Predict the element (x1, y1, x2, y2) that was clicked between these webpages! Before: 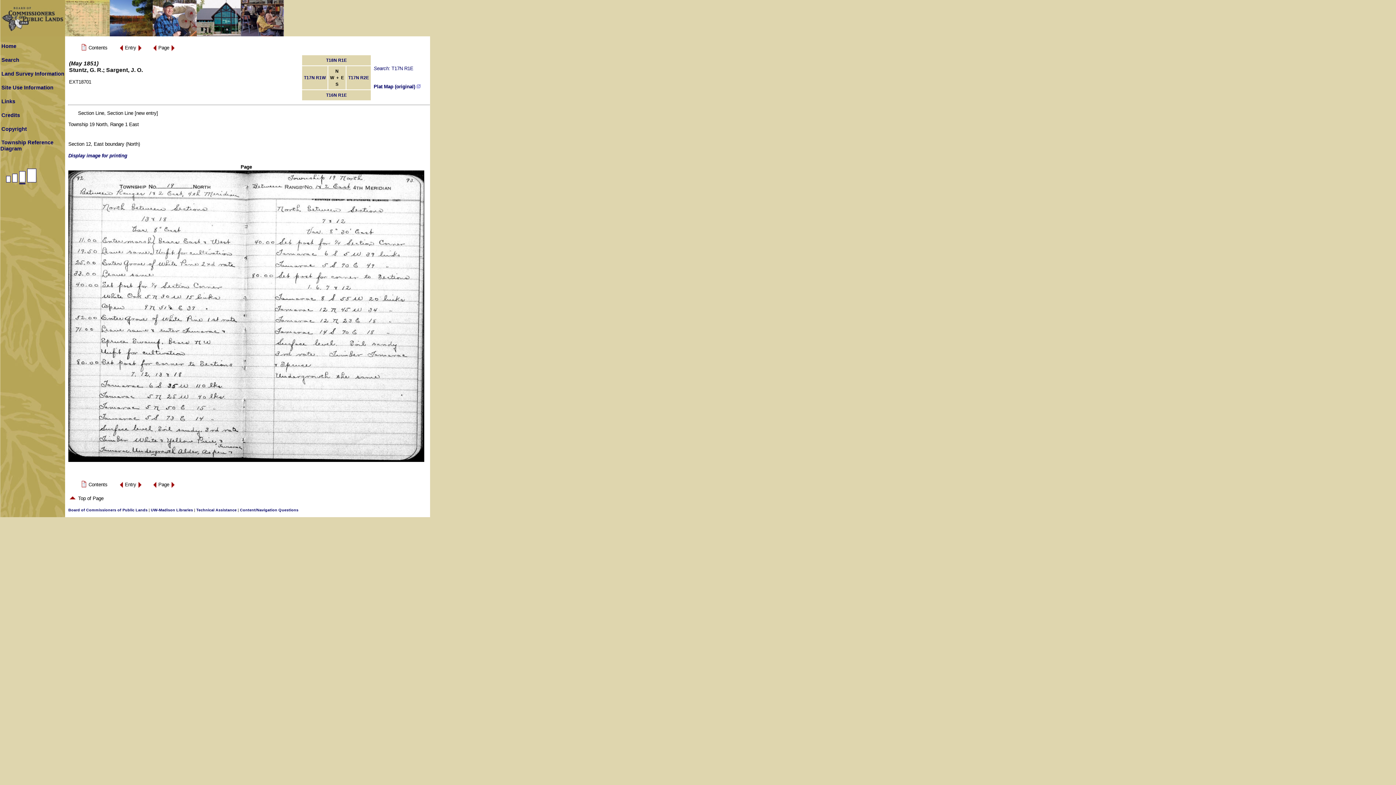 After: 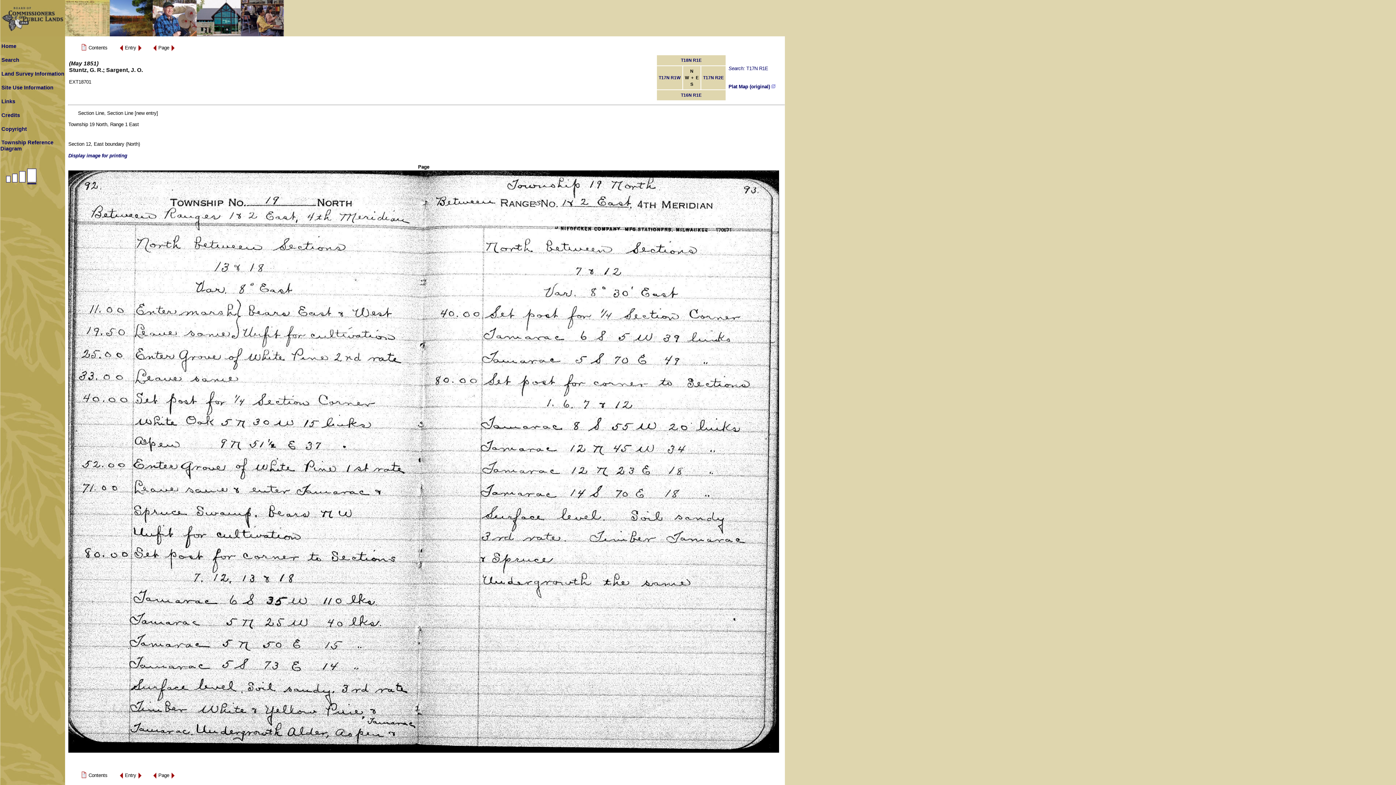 Action: bbox: (26, 182, 37, 188)